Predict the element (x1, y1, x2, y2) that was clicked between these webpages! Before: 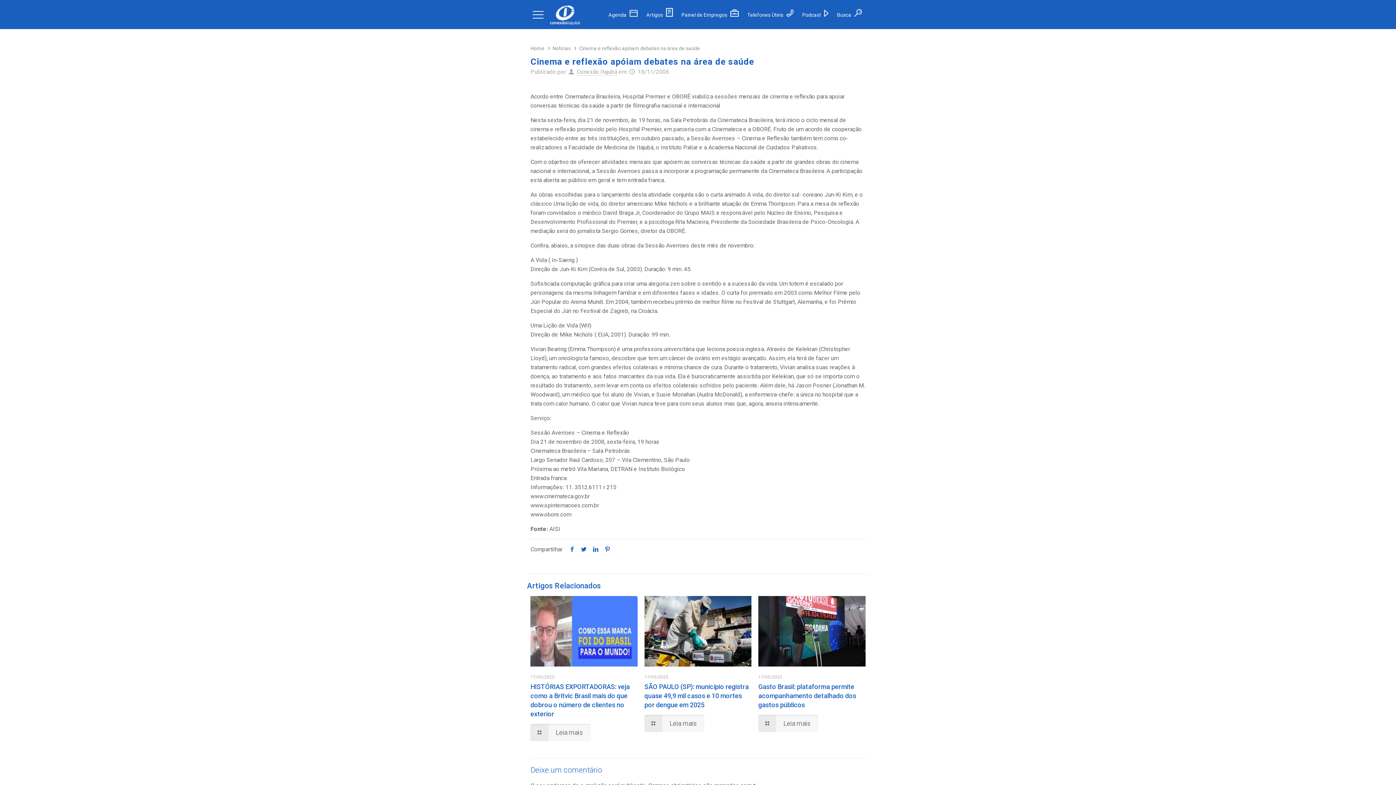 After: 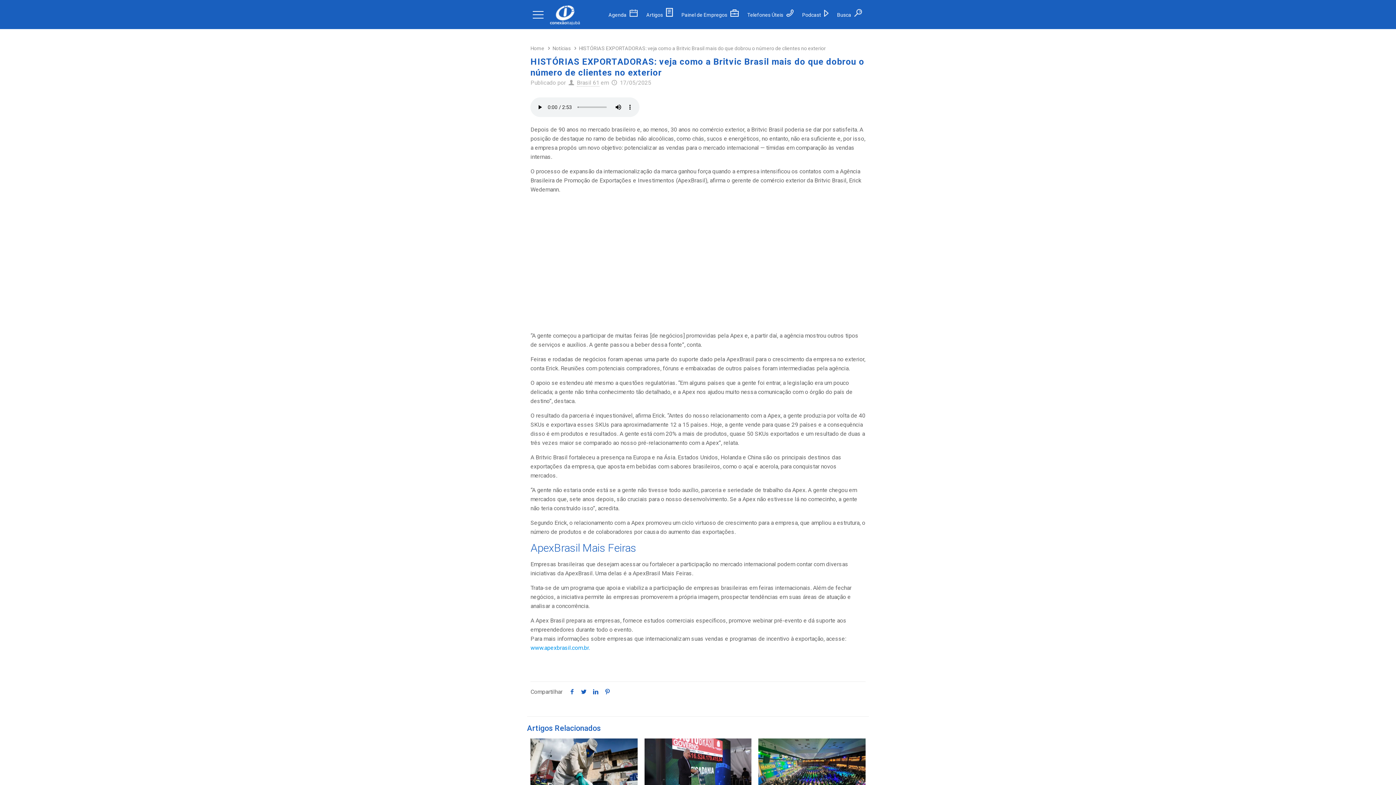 Action: bbox: (530, 596, 637, 666)